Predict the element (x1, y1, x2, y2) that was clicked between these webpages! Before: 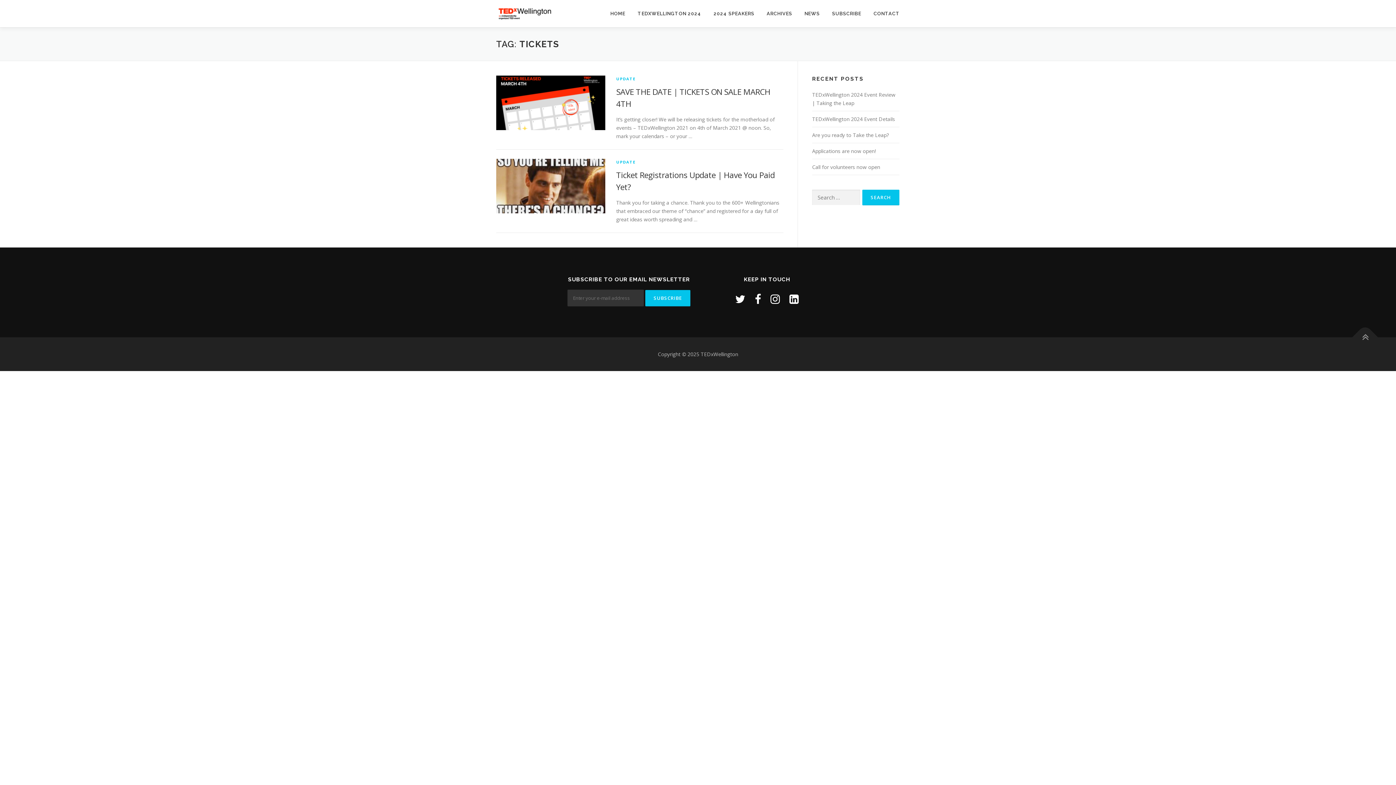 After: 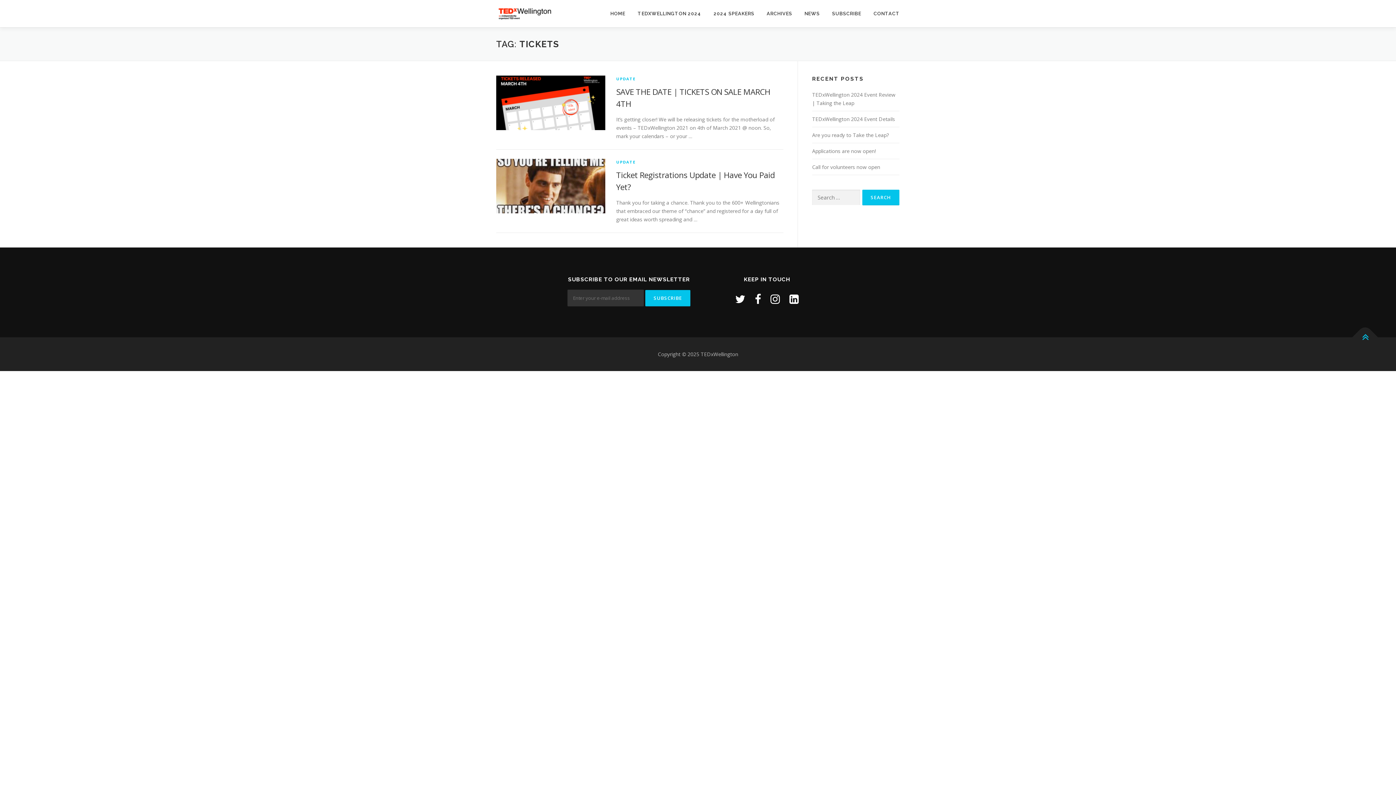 Action: bbox: (1352, 324, 1378, 350)